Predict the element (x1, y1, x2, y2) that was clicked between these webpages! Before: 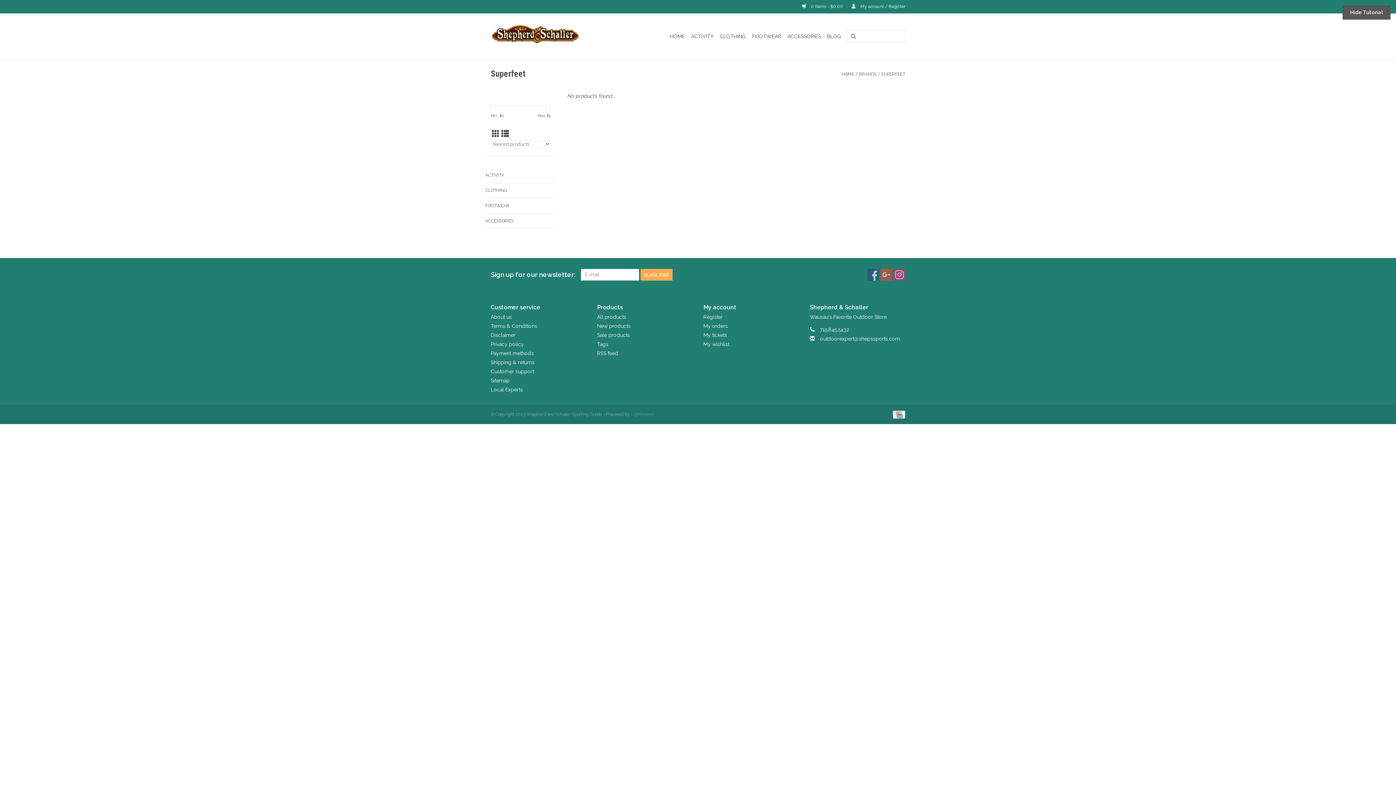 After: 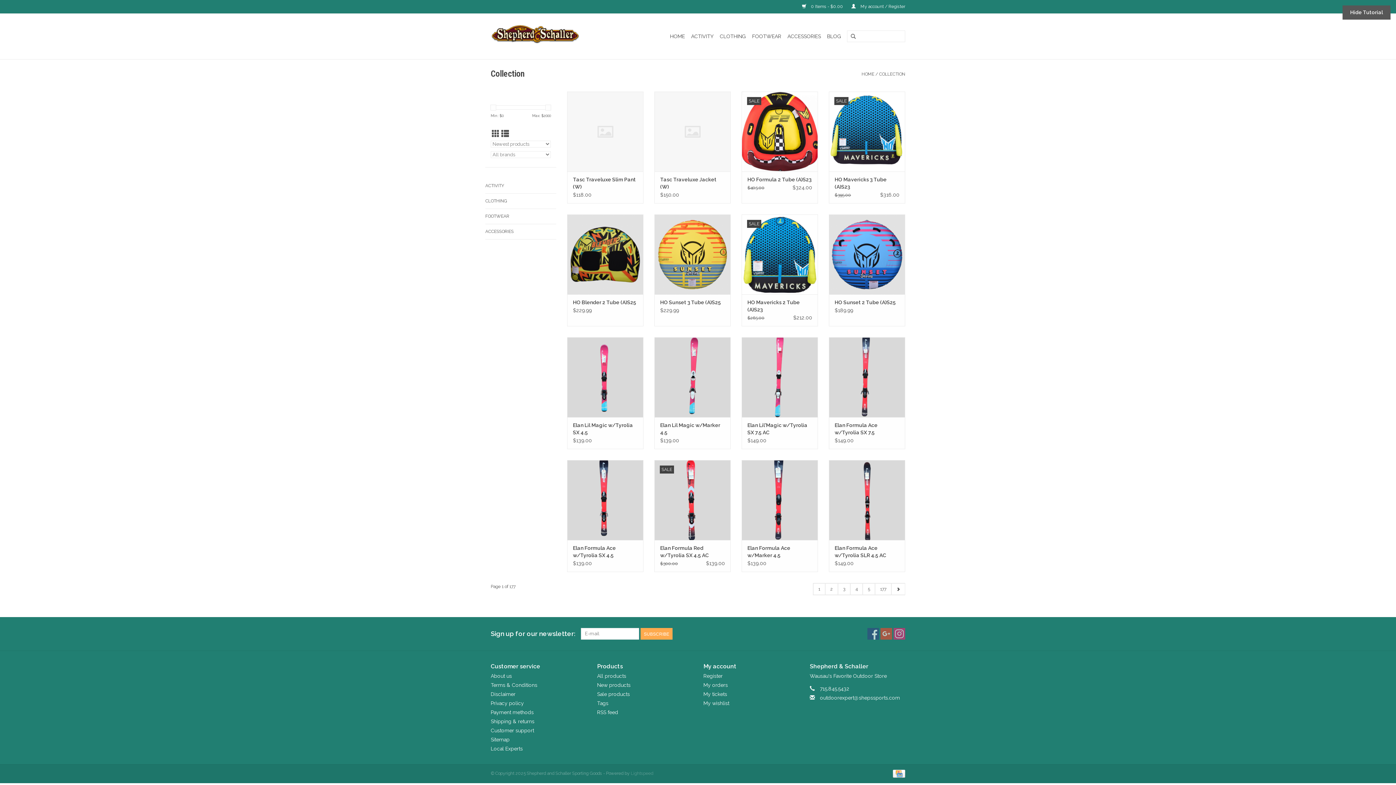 Action: label: All products bbox: (597, 314, 626, 320)